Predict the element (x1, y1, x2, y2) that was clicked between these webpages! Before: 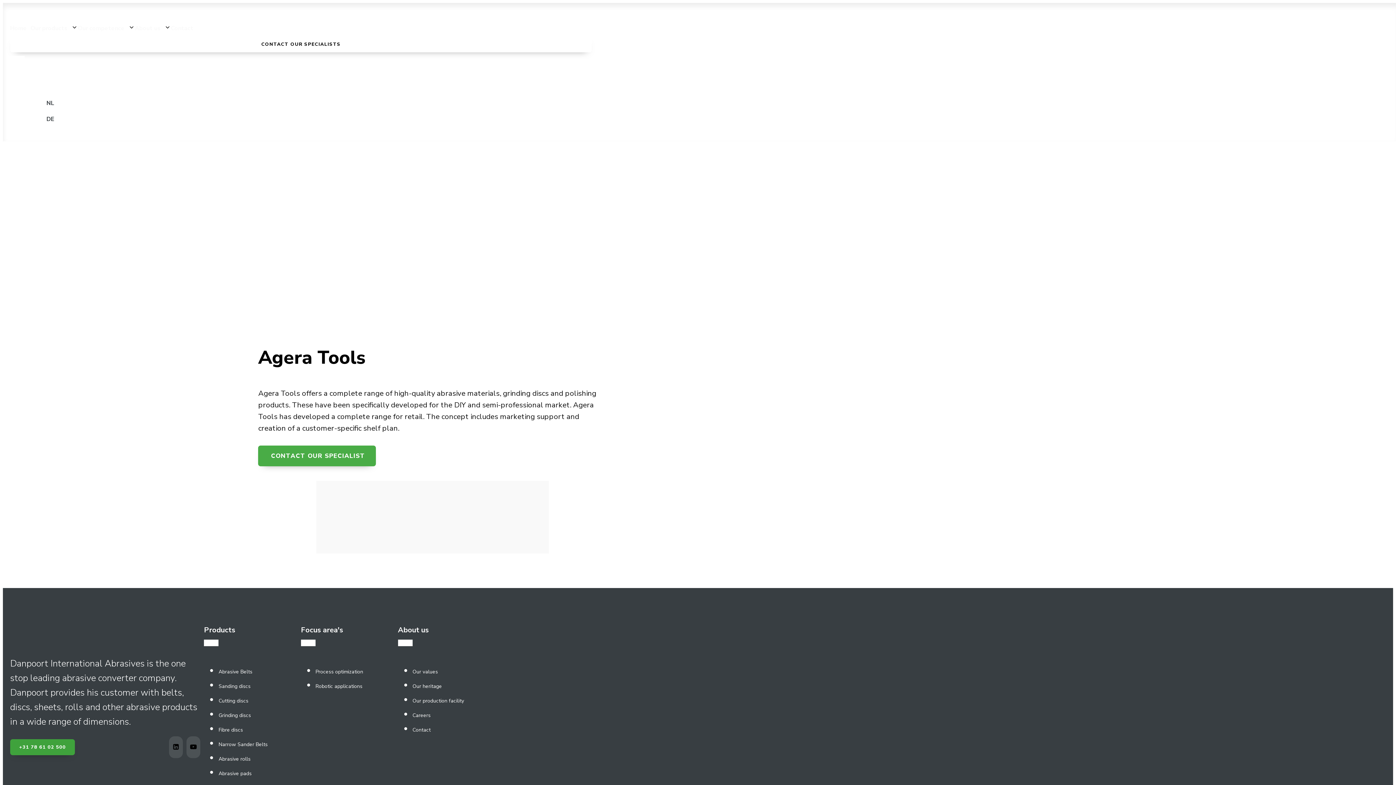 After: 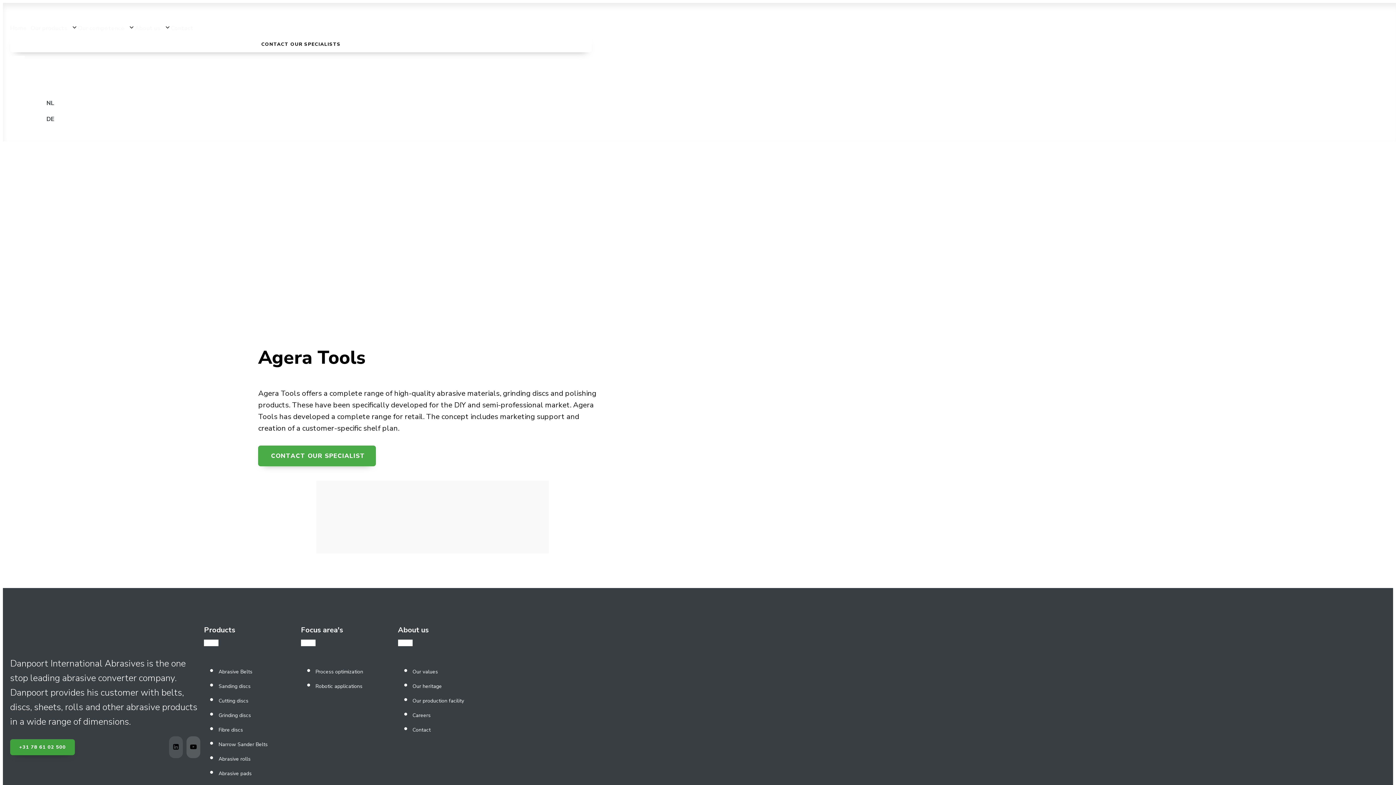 Action: label: youtube link to danpoort channel bbox: (186, 736, 204, 758)